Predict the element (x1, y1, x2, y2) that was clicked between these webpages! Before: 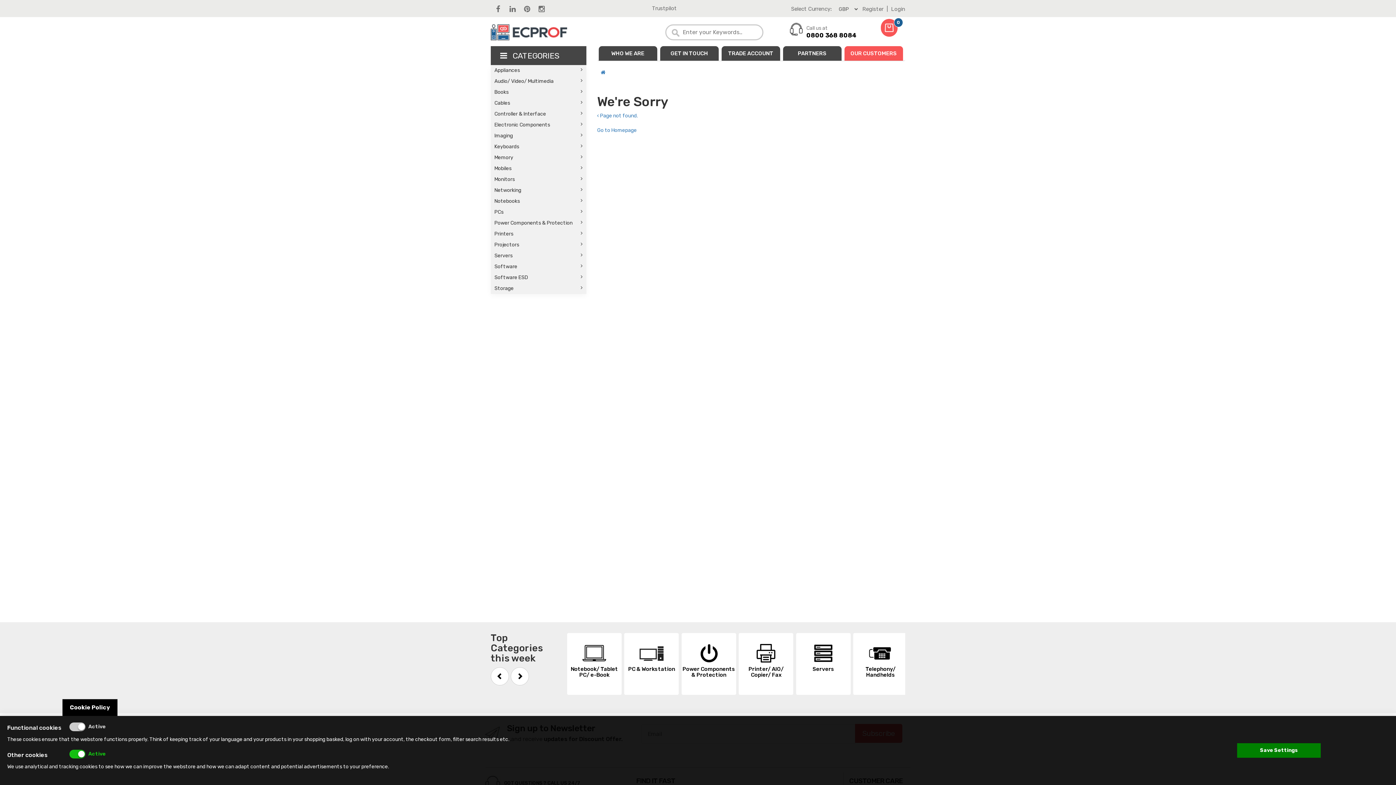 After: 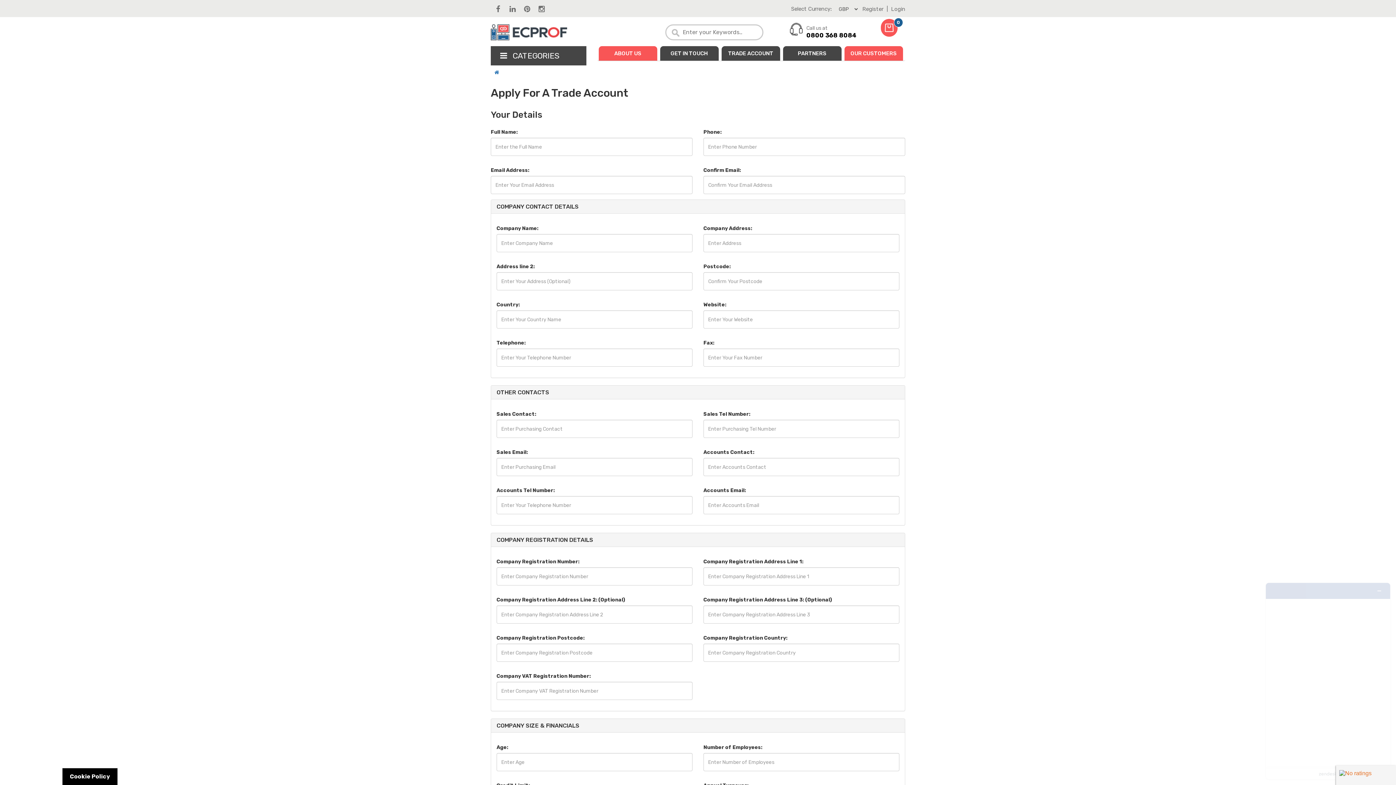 Action: bbox: (721, 46, 780, 60) label: TRADE ACCOUNT